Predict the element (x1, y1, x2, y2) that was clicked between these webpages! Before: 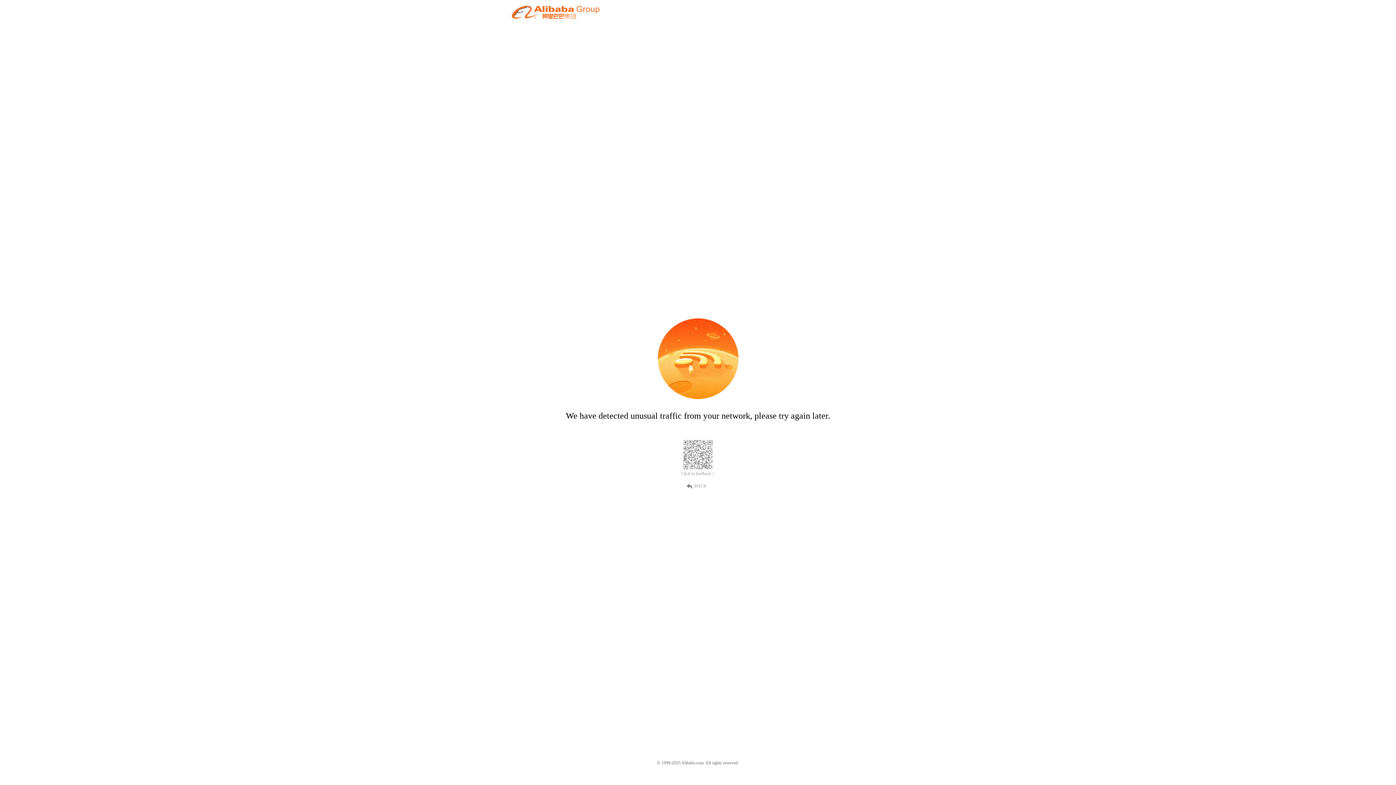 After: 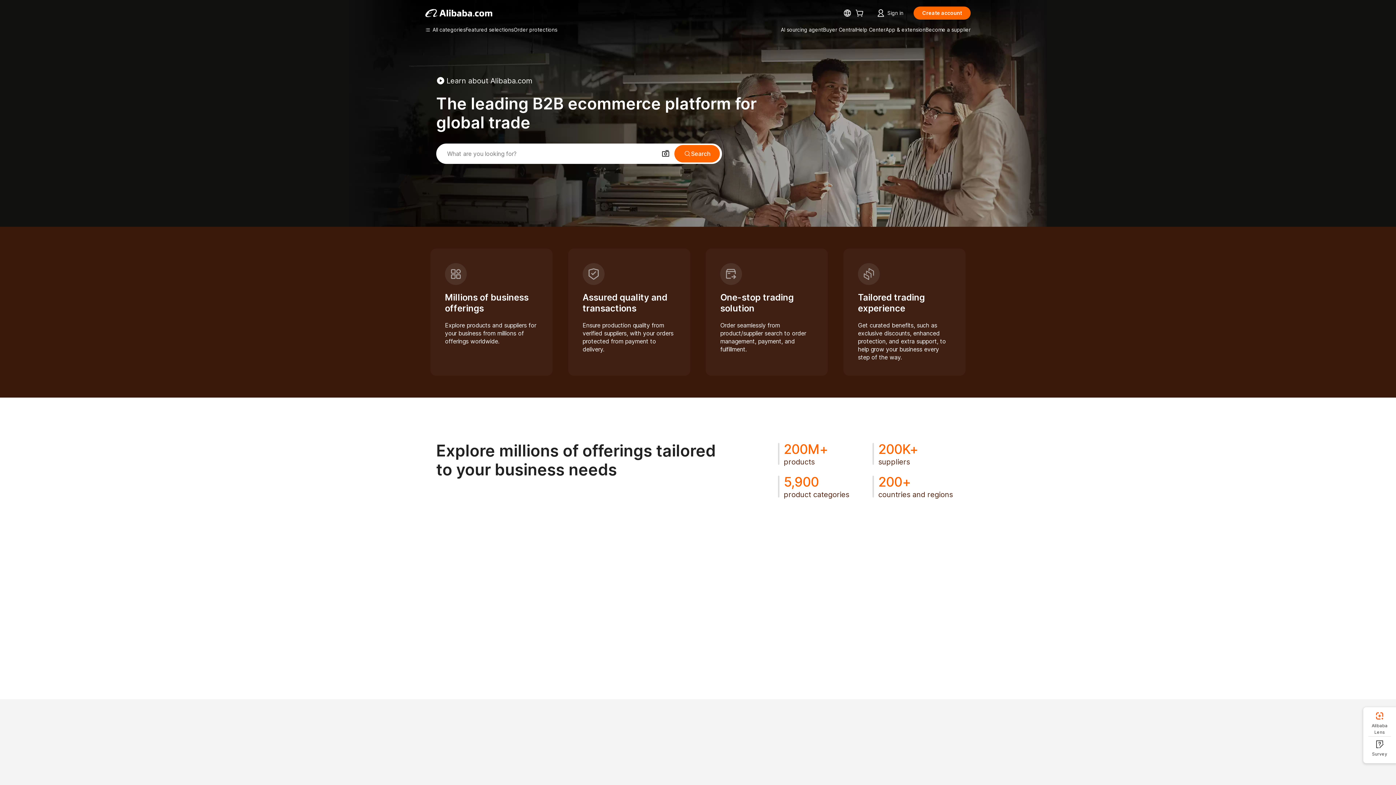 Action: bbox: (512, 12, 599, 21)